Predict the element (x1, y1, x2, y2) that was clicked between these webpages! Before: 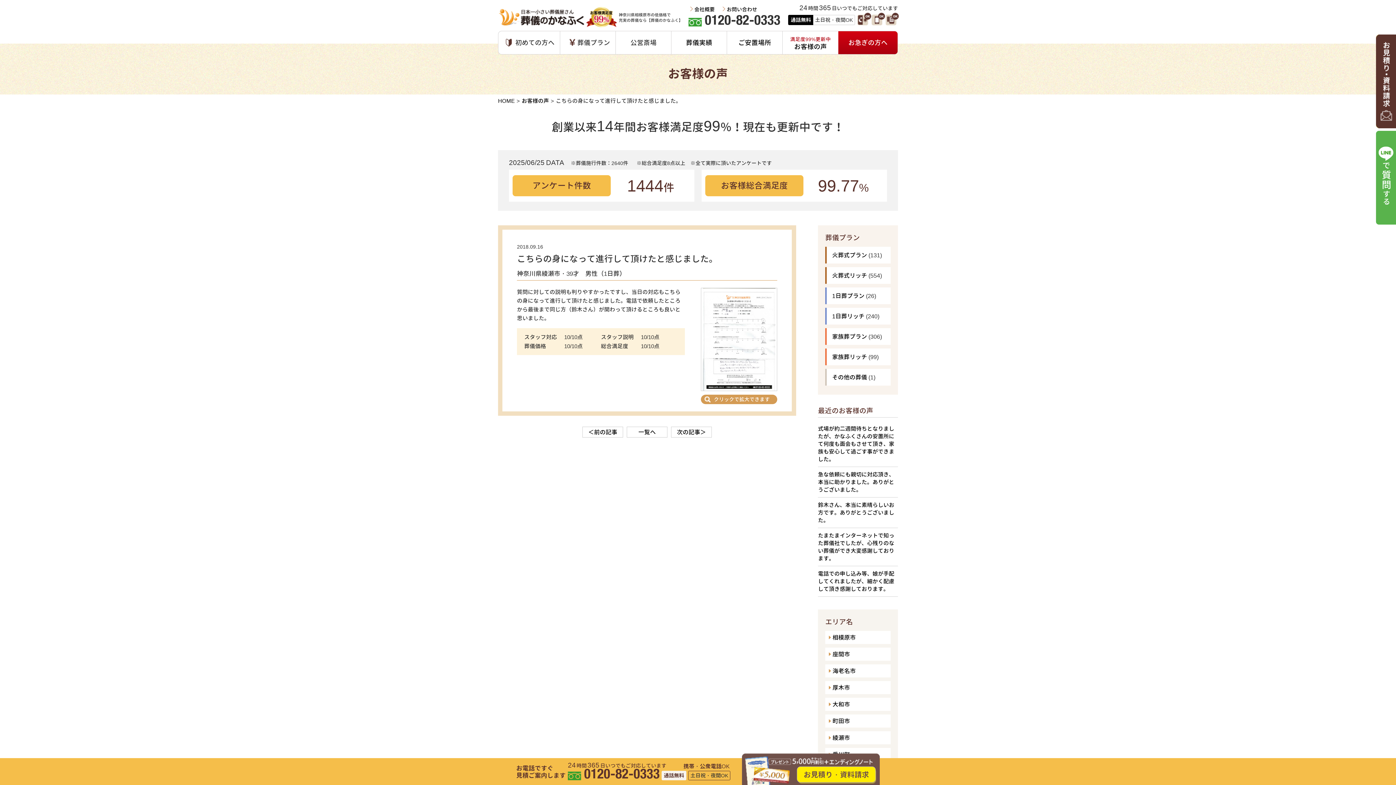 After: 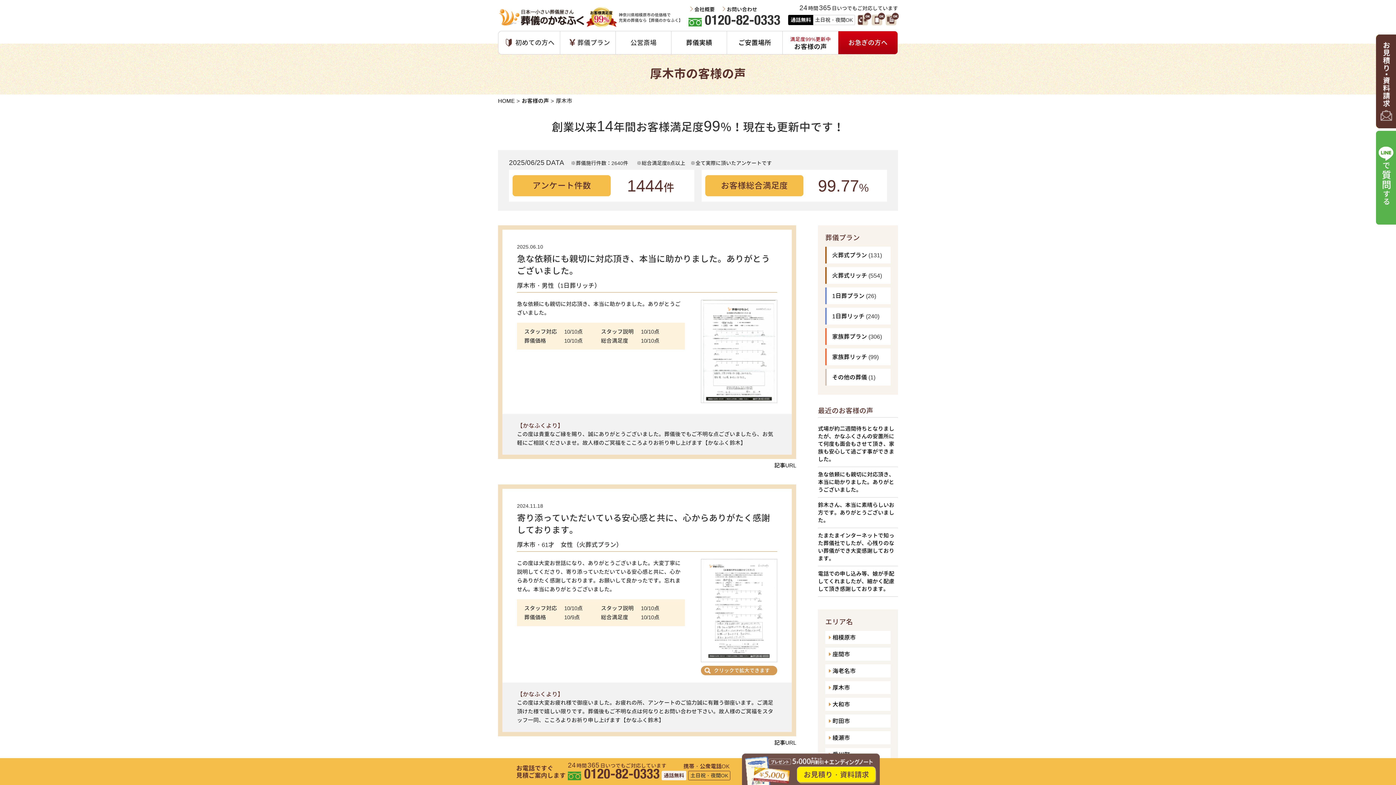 Action: label: 厚木市 bbox: (832, 684, 850, 690)